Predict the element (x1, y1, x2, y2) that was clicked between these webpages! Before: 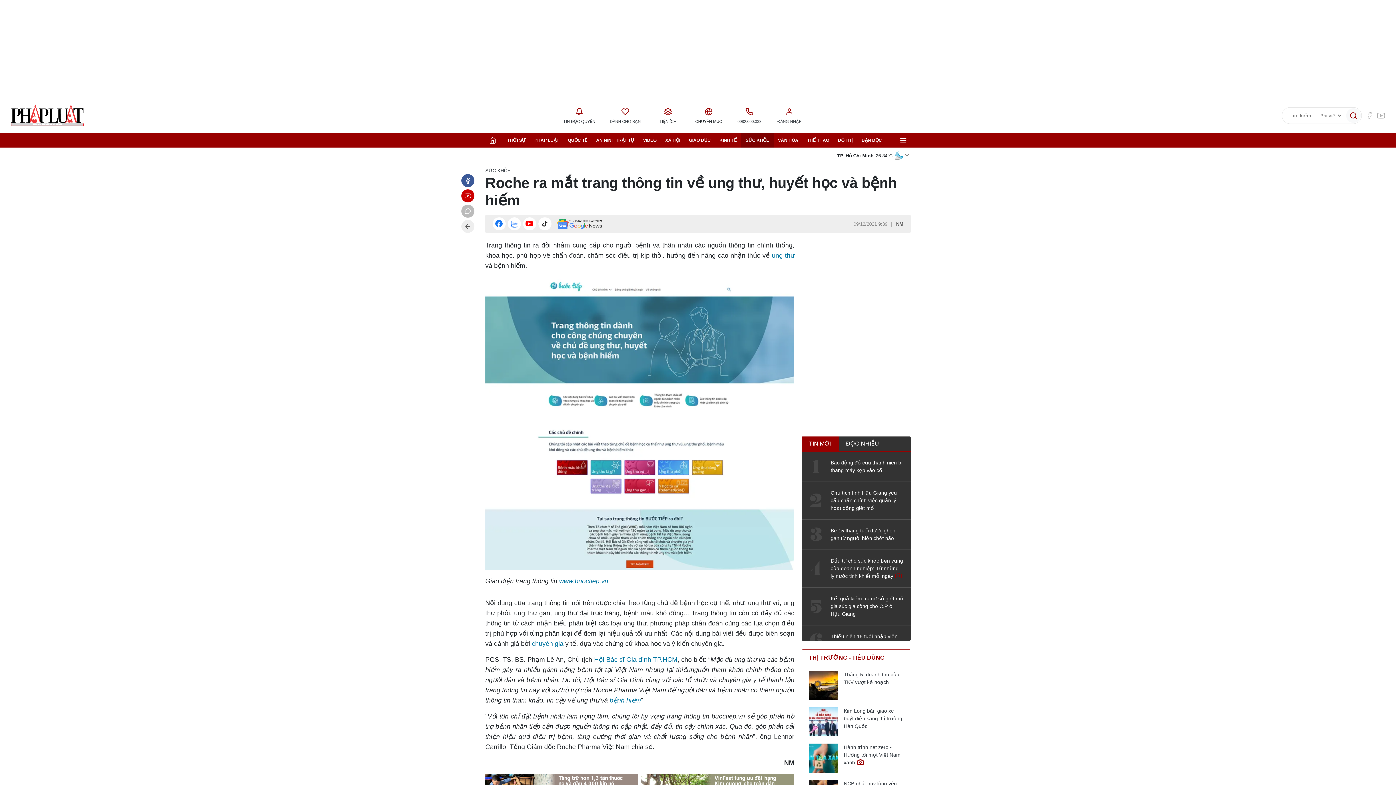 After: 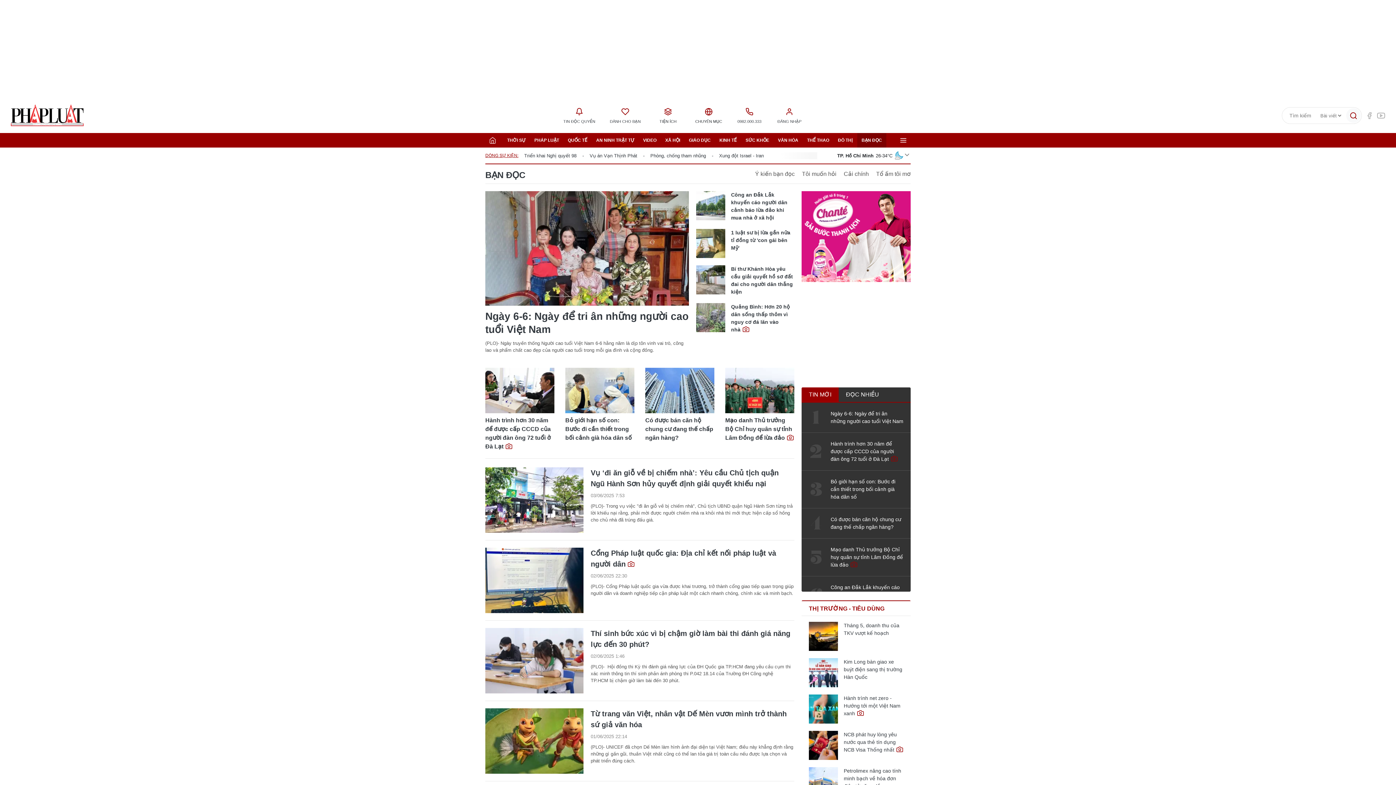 Action: label: BẠN ĐỌC bbox: (857, 133, 886, 147)